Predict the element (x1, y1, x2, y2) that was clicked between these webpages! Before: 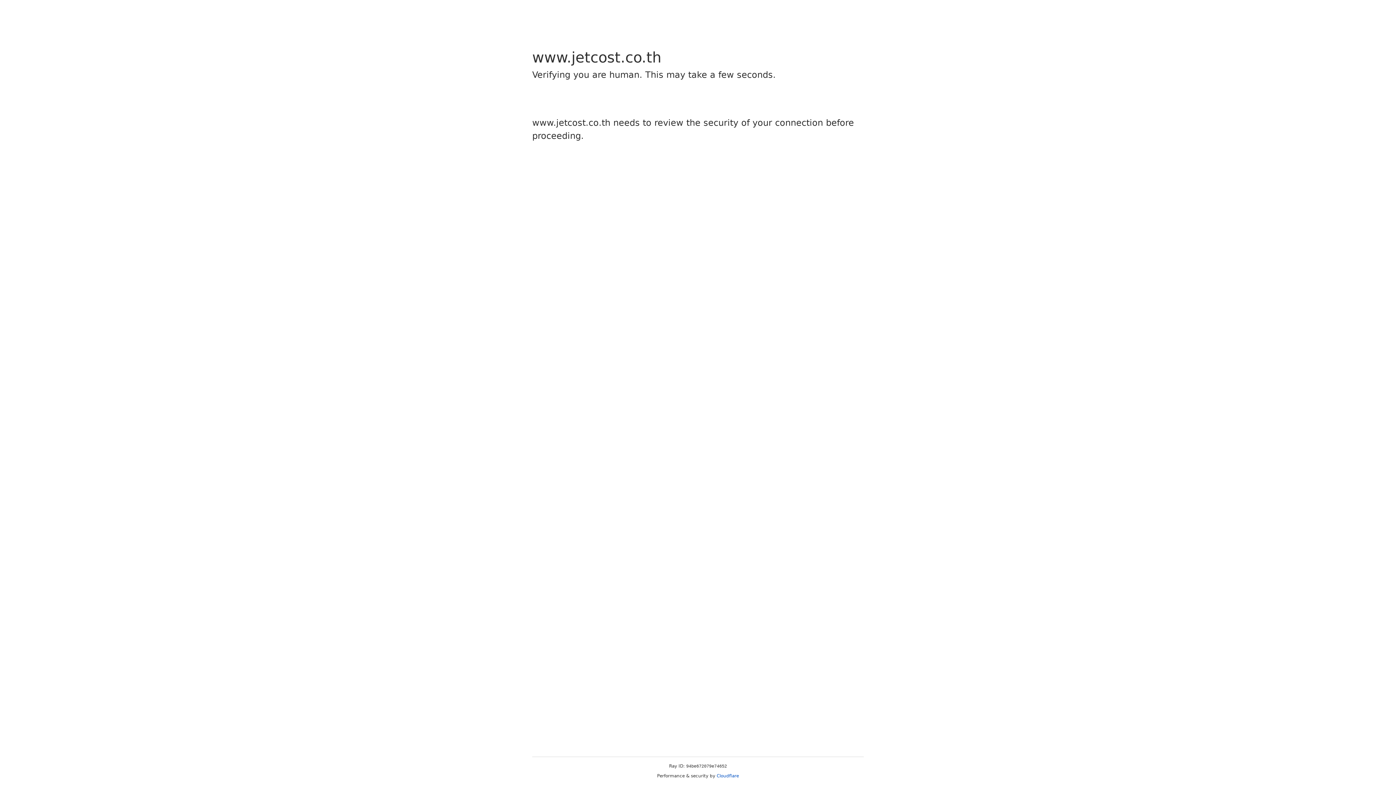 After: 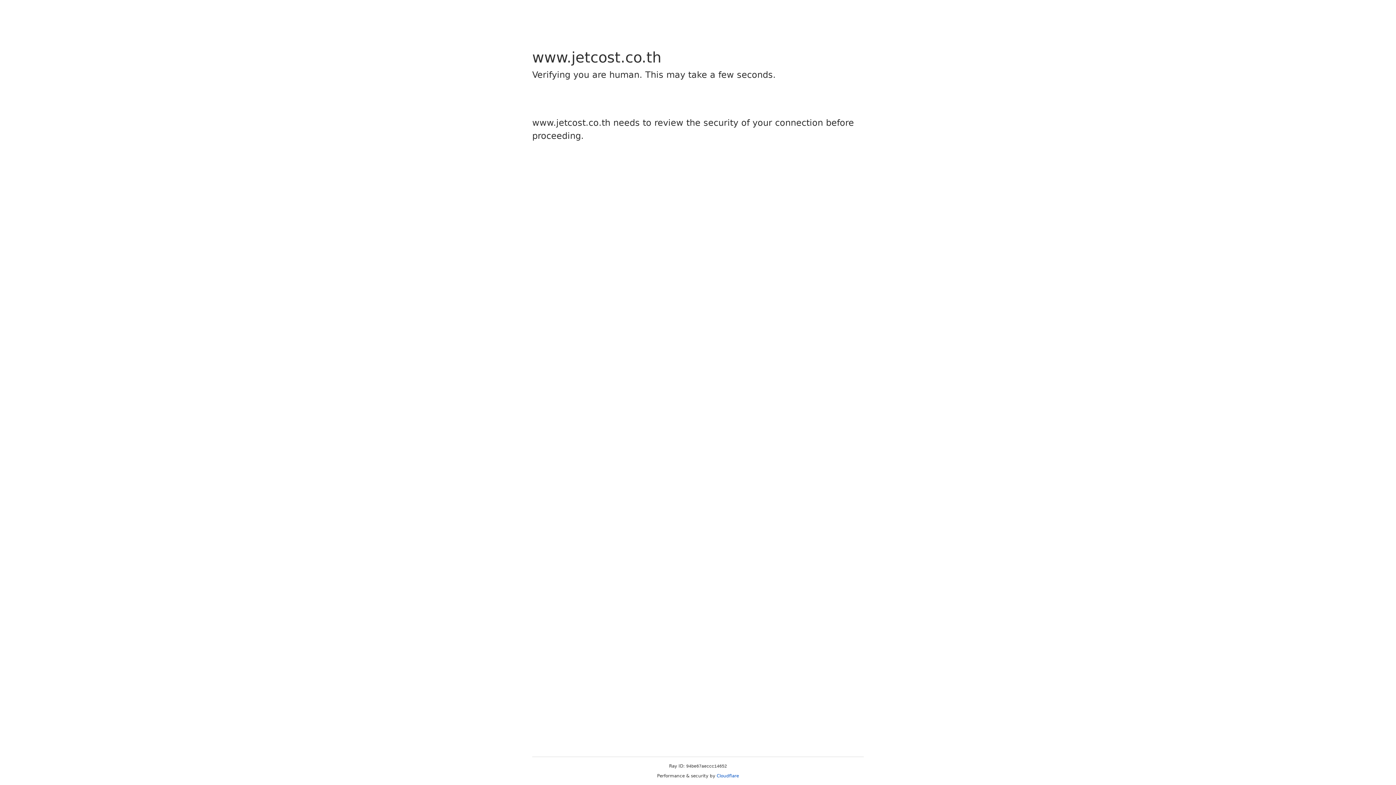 Action: label: Cloudflare bbox: (716, 773, 739, 778)